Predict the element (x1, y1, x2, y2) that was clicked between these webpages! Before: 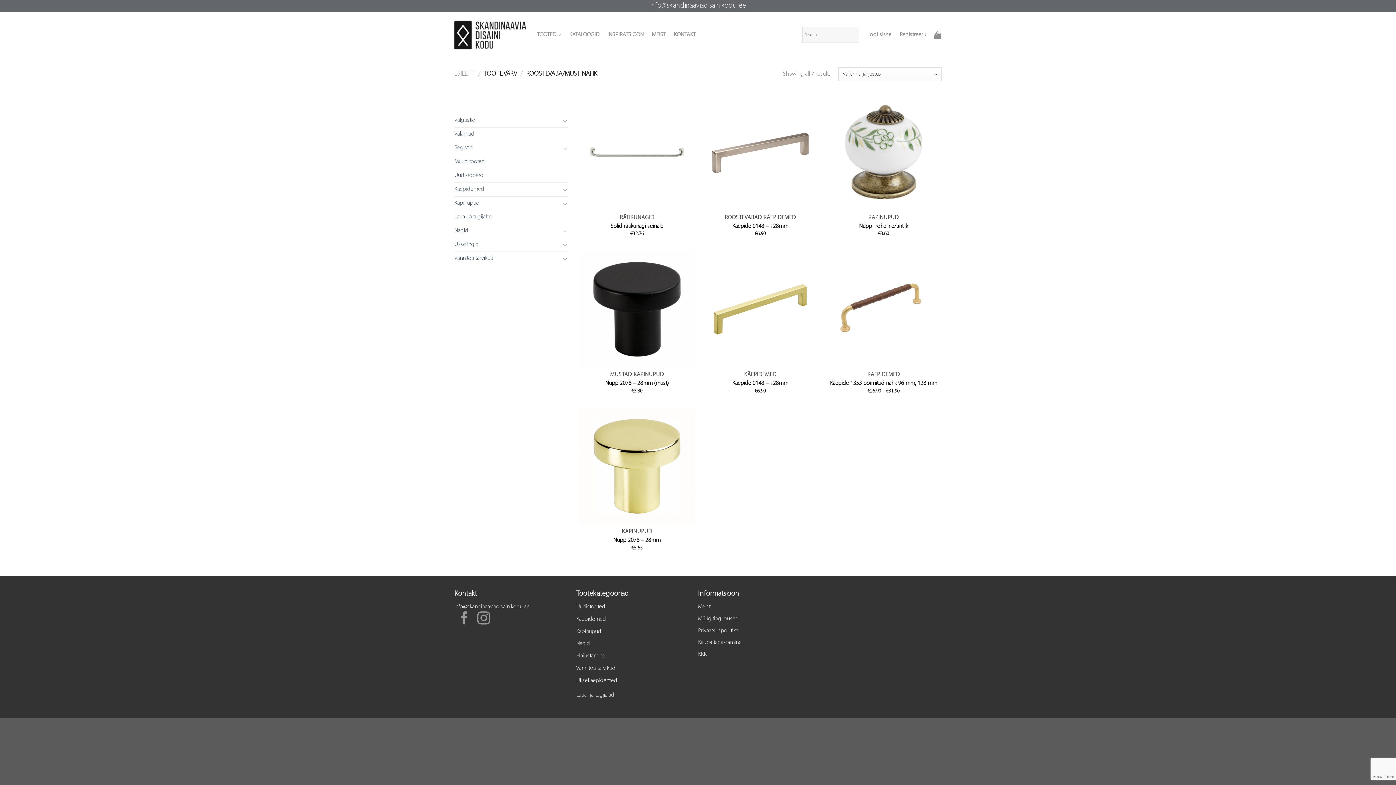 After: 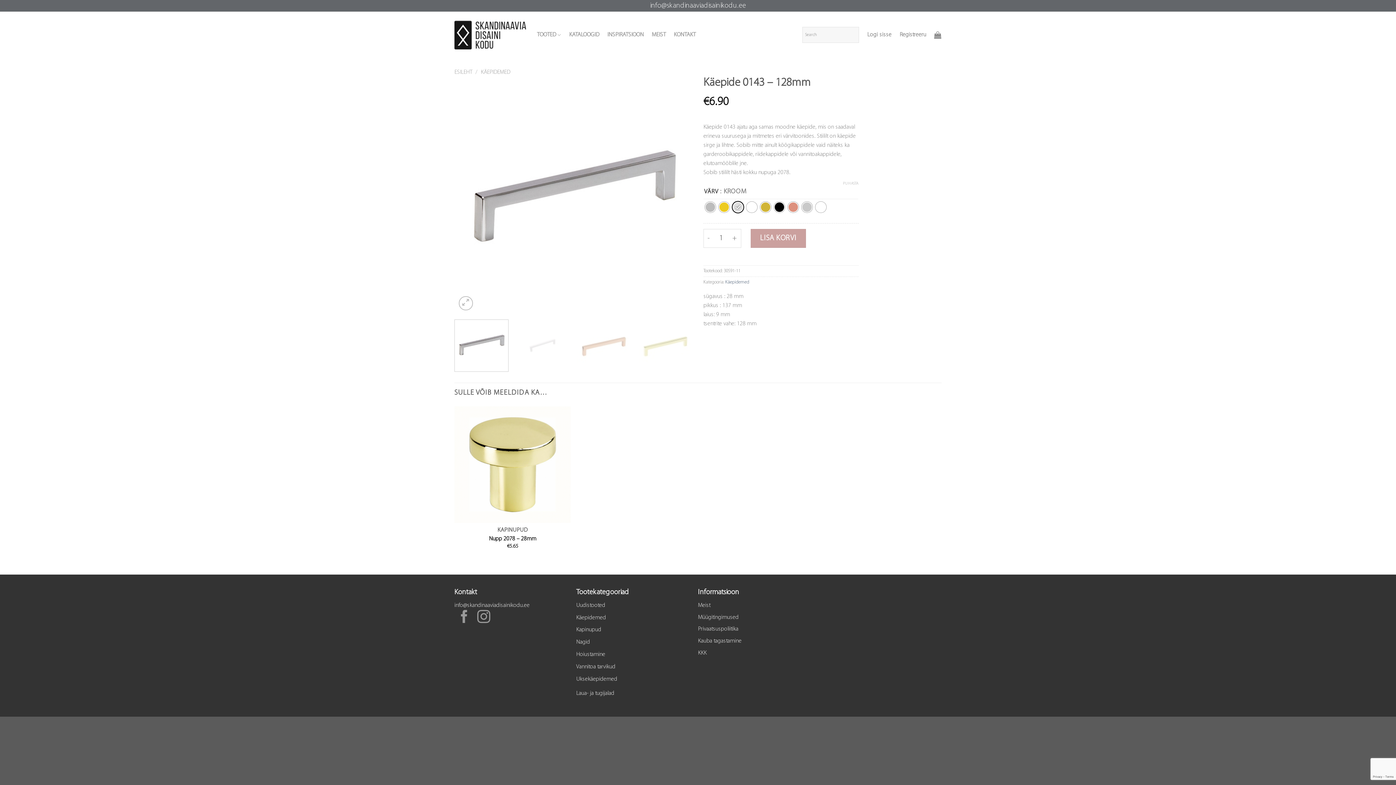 Action: bbox: (732, 379, 788, 387) label: Käepide 0143 – 128mm